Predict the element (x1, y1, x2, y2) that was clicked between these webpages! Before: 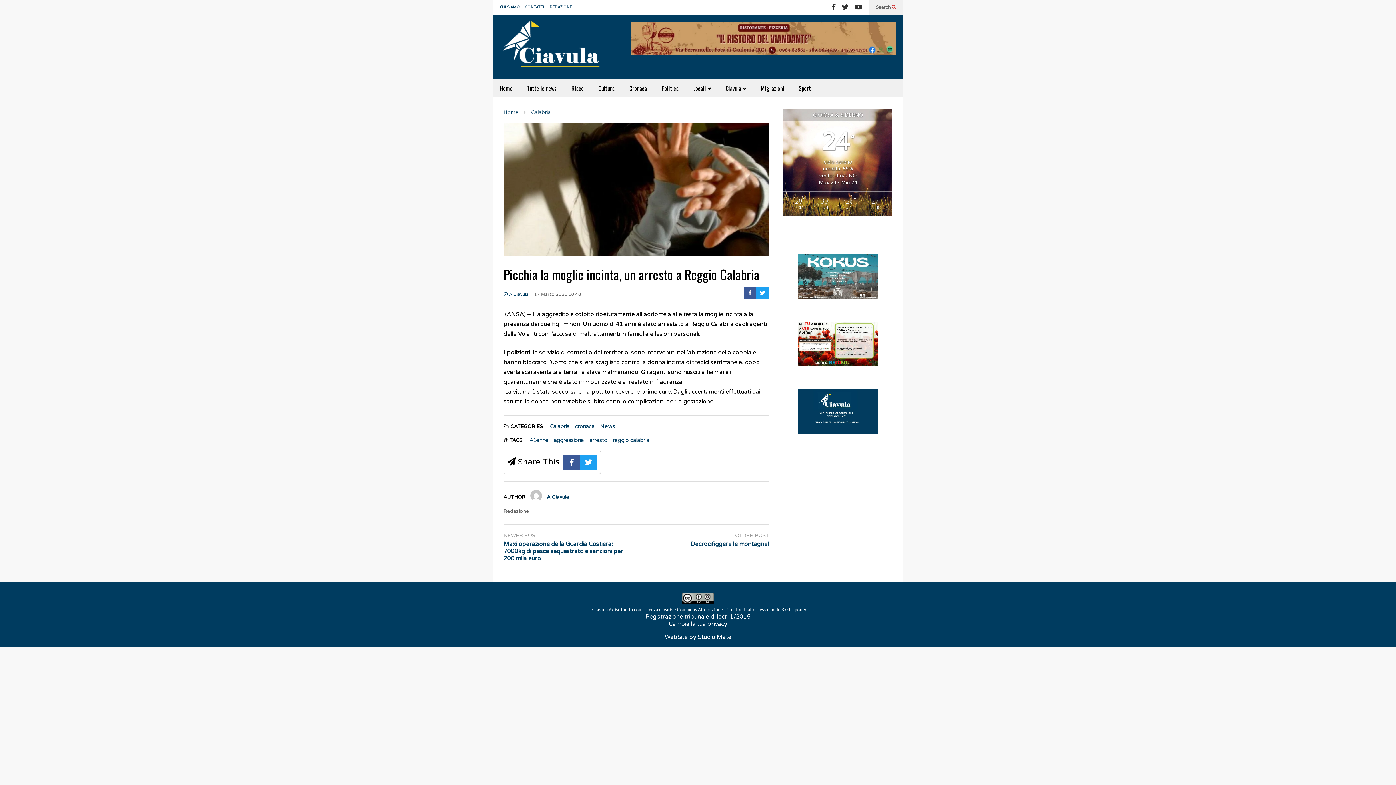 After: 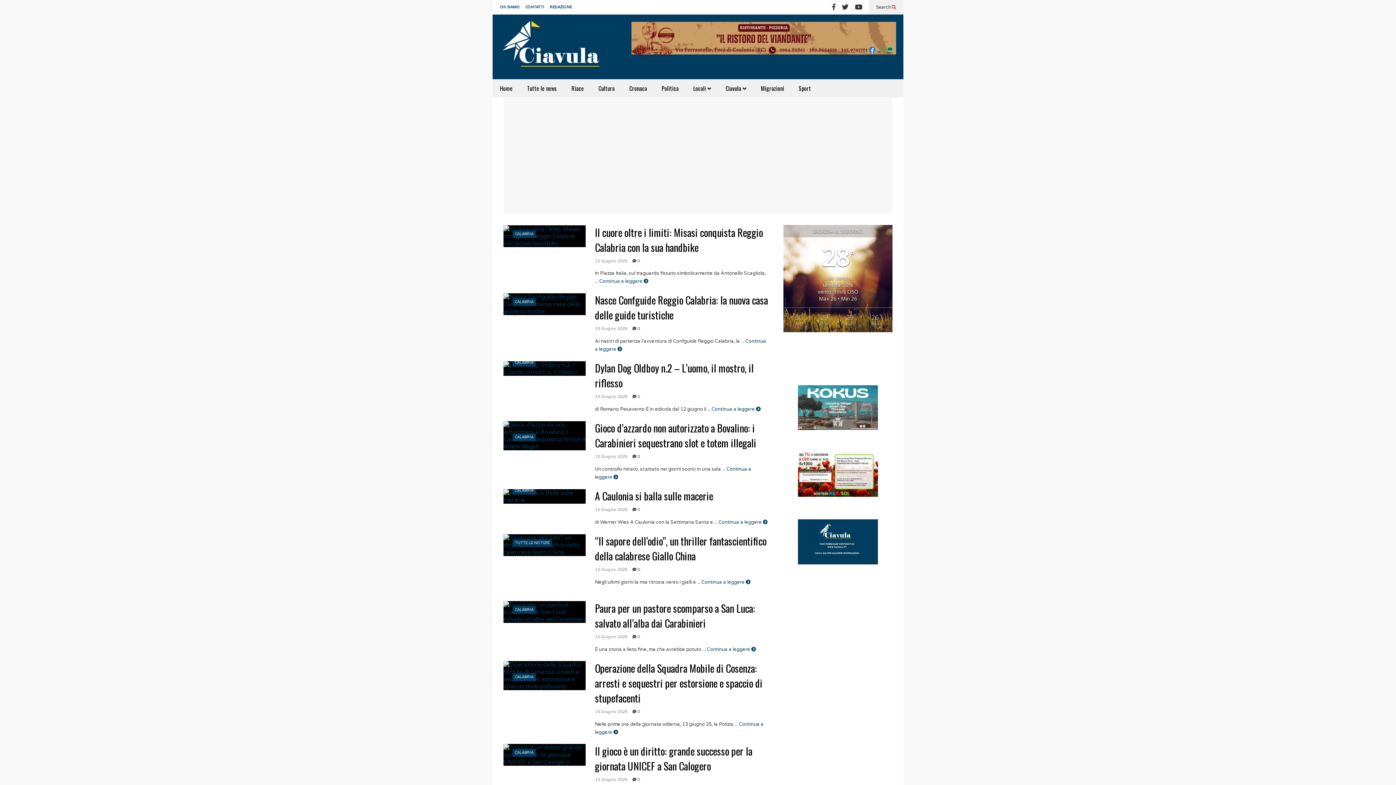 Action: label: Calabria bbox: (550, 423, 569, 429)